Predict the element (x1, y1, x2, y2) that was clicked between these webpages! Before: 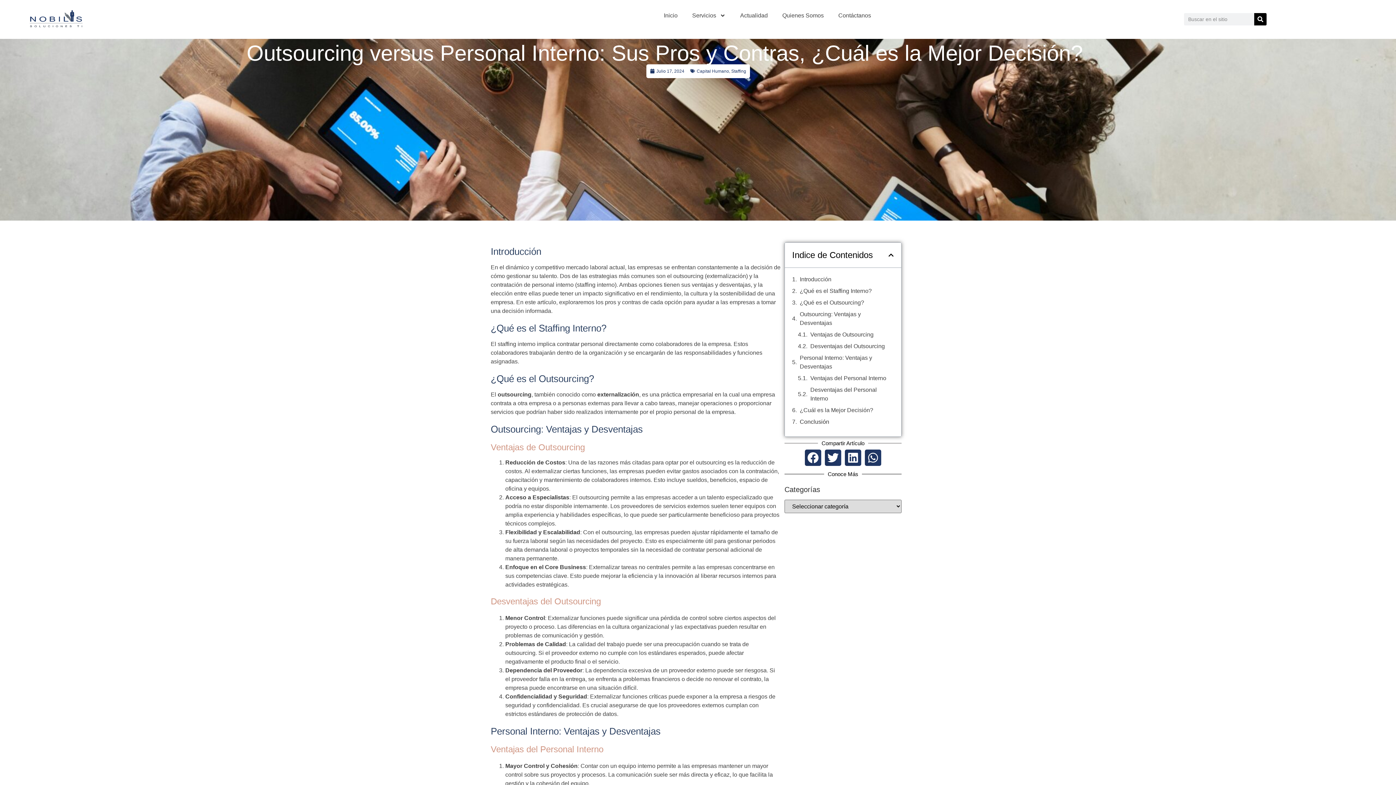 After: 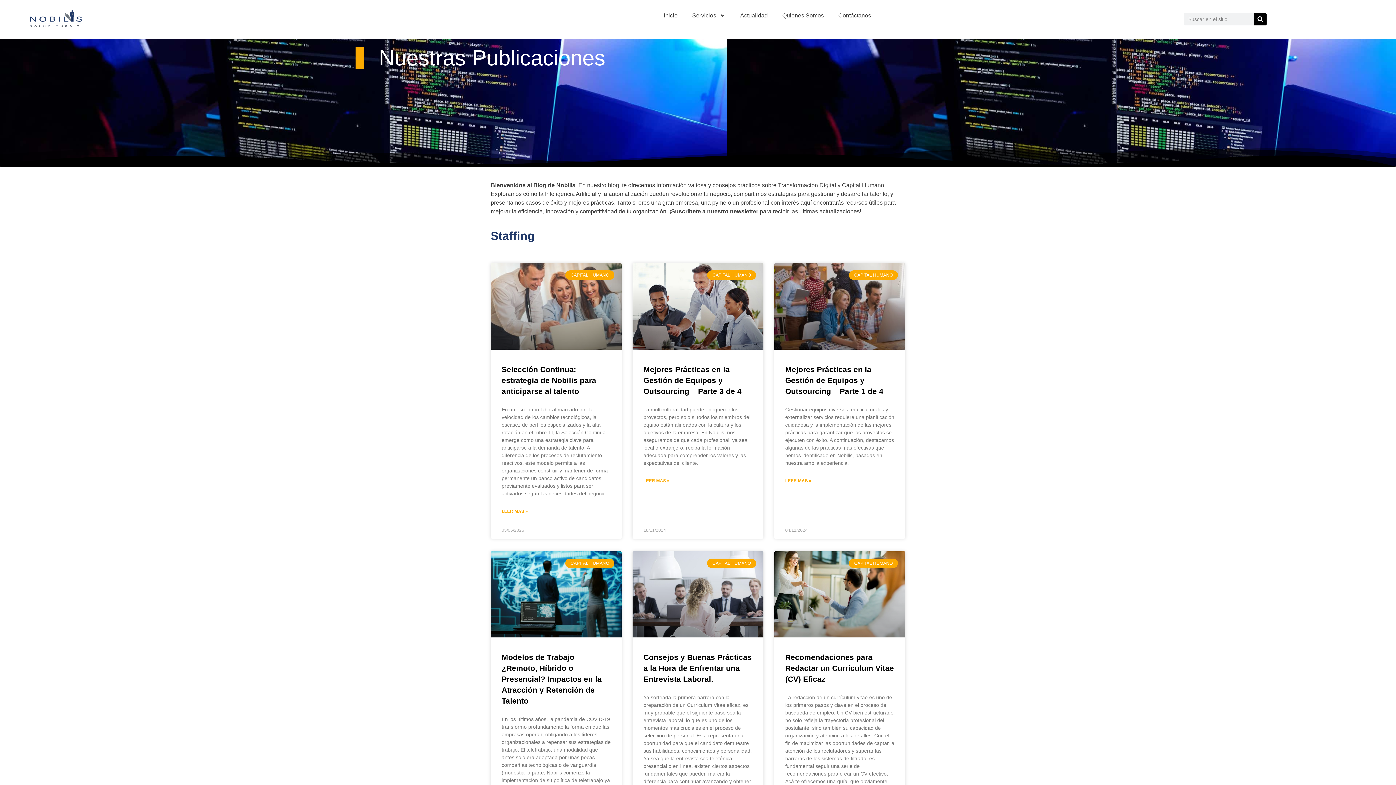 Action: bbox: (731, 68, 746, 73) label: Staffing